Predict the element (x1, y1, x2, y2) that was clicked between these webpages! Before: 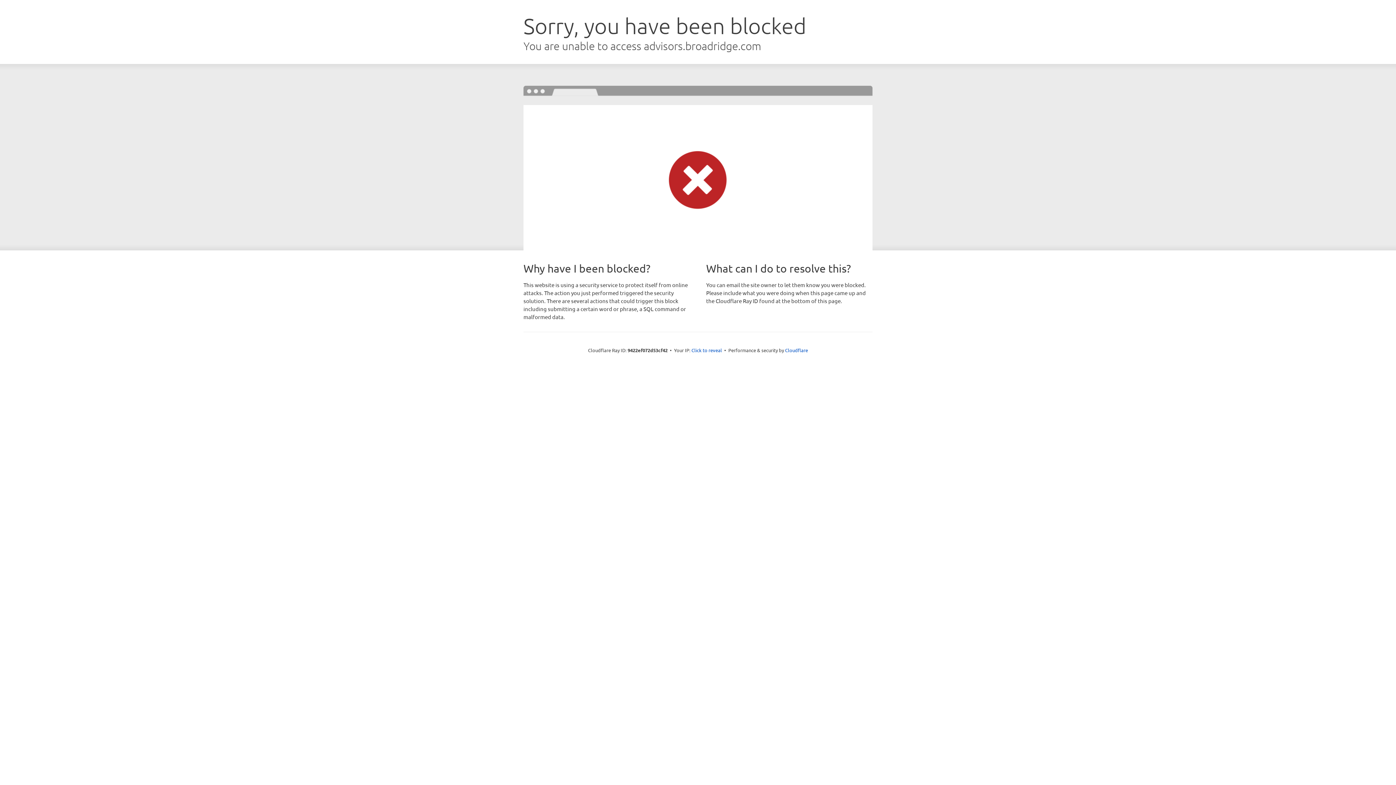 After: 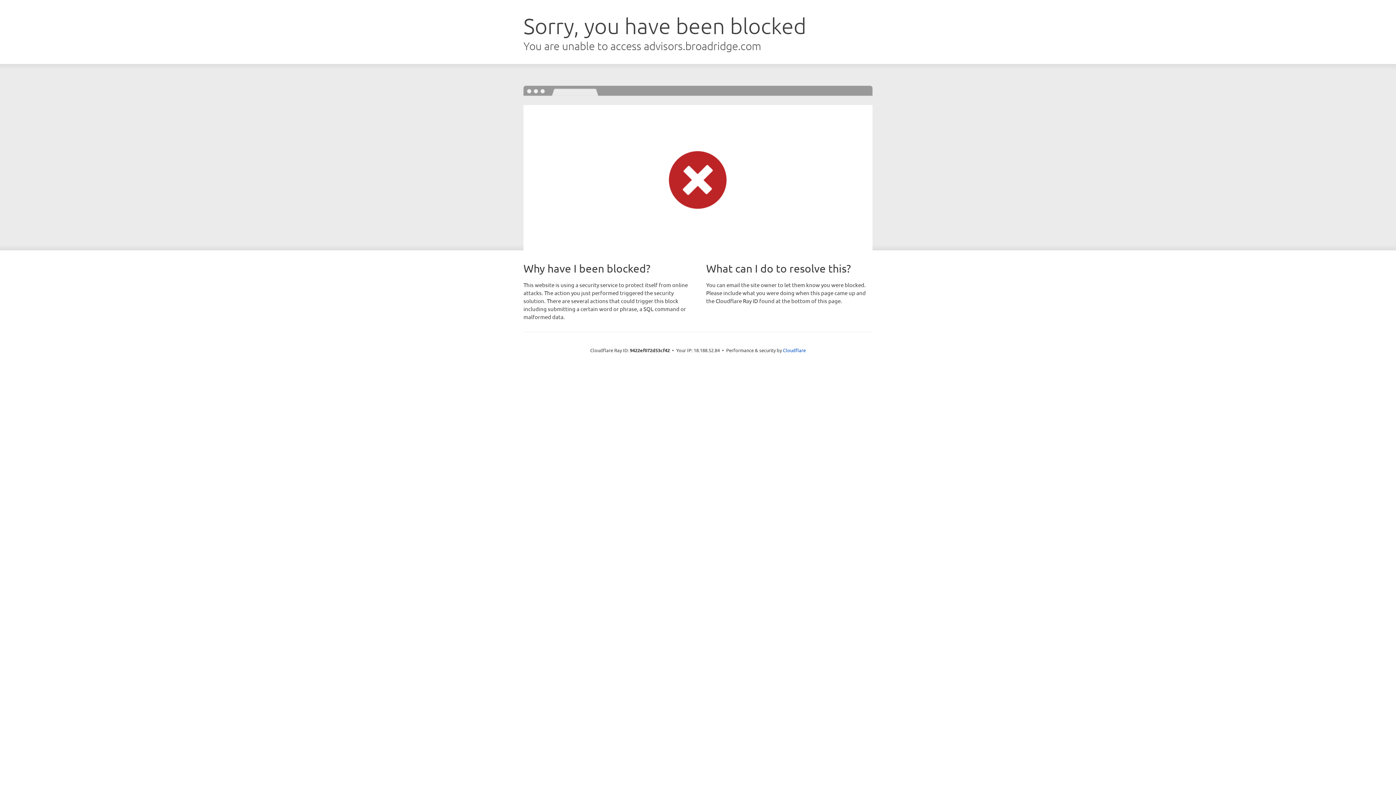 Action: label: Click to reveal bbox: (691, 346, 722, 353)